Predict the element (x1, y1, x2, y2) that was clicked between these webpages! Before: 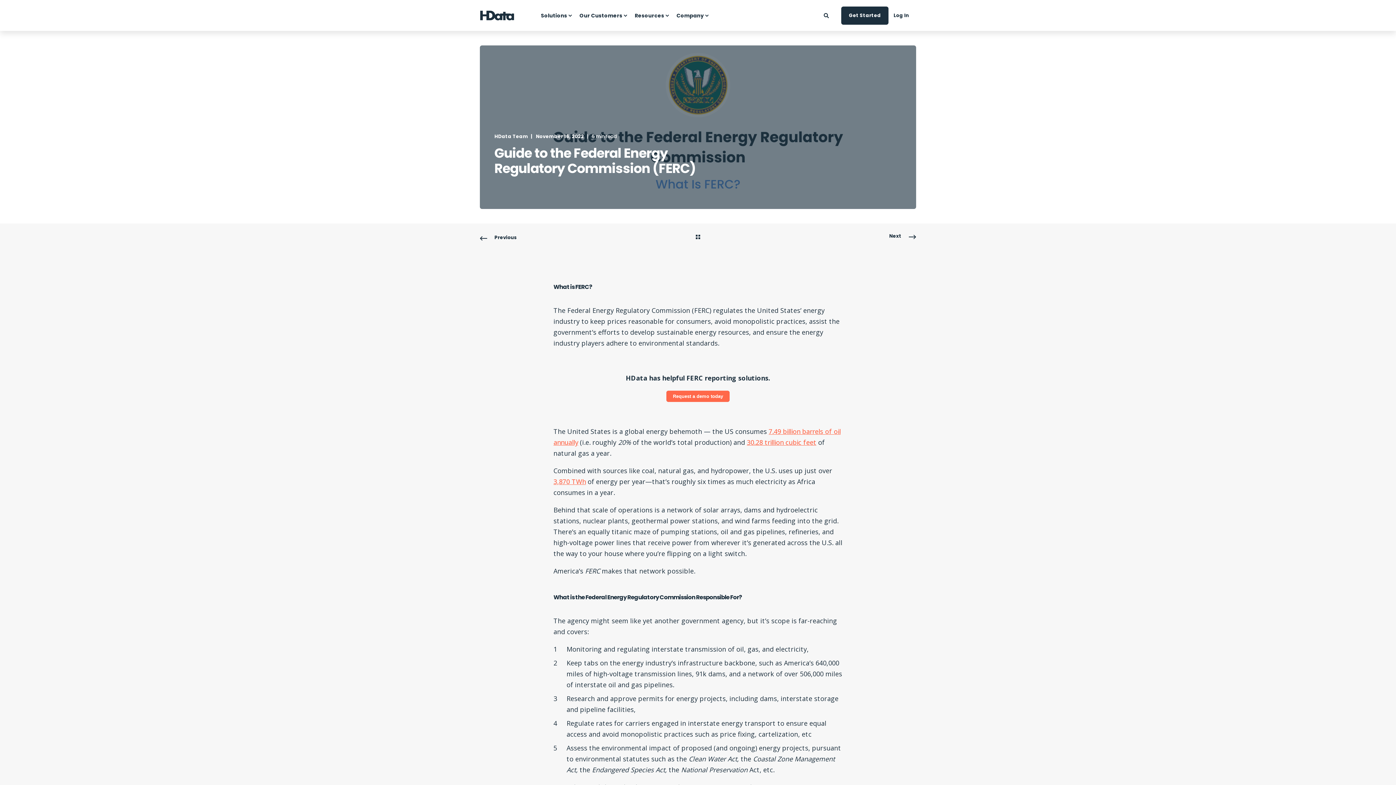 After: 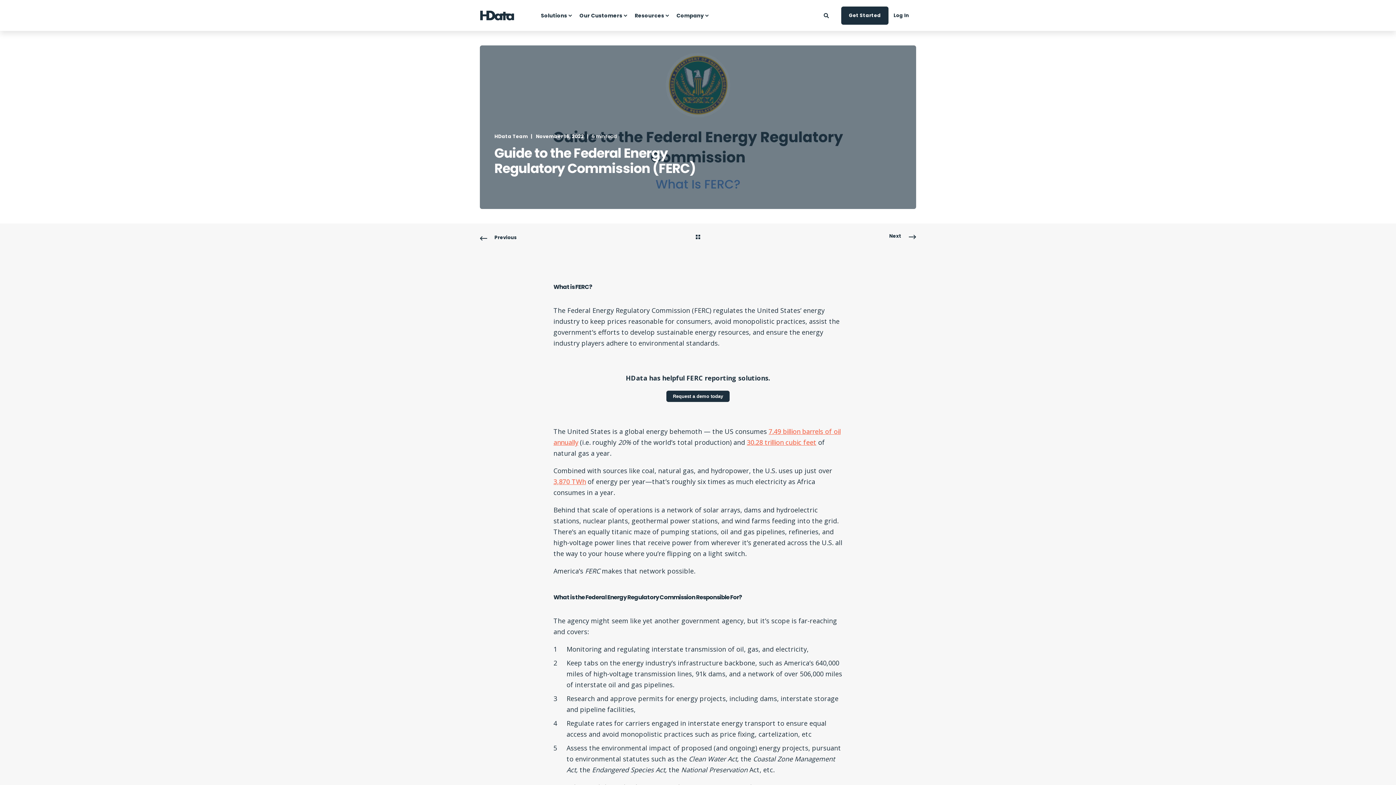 Action: label: Request a demo today bbox: (666, 390, 729, 402)